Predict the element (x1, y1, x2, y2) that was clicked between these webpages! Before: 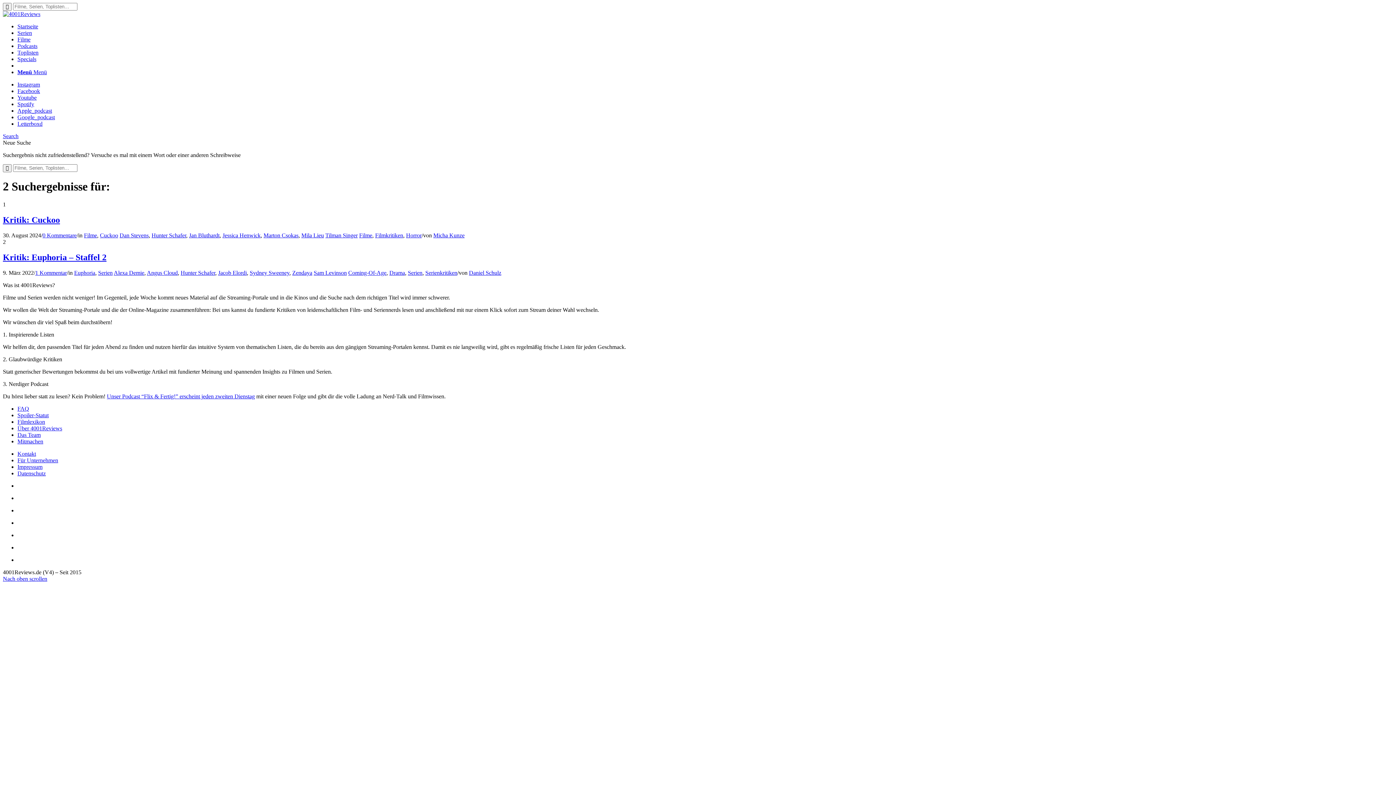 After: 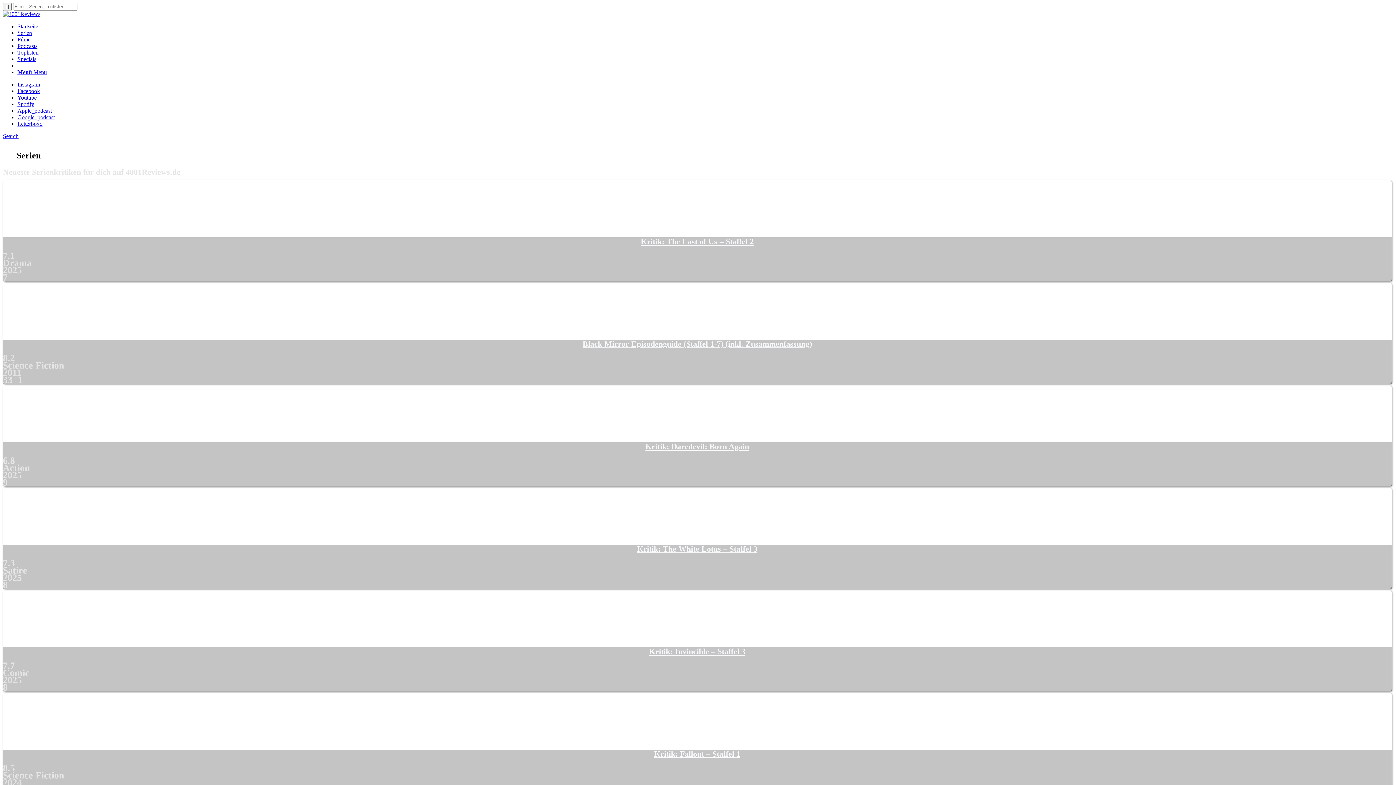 Action: label: Serien bbox: (408, 269, 422, 275)